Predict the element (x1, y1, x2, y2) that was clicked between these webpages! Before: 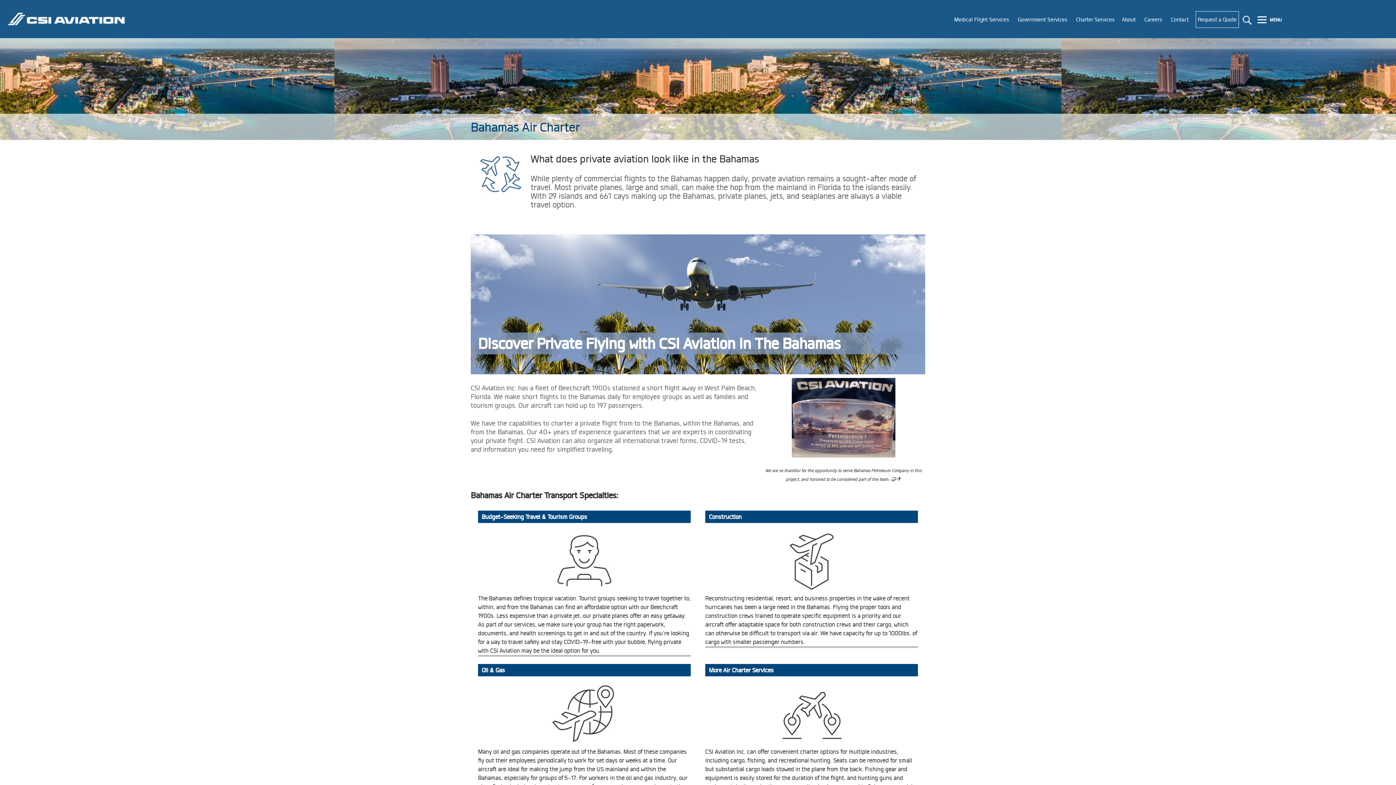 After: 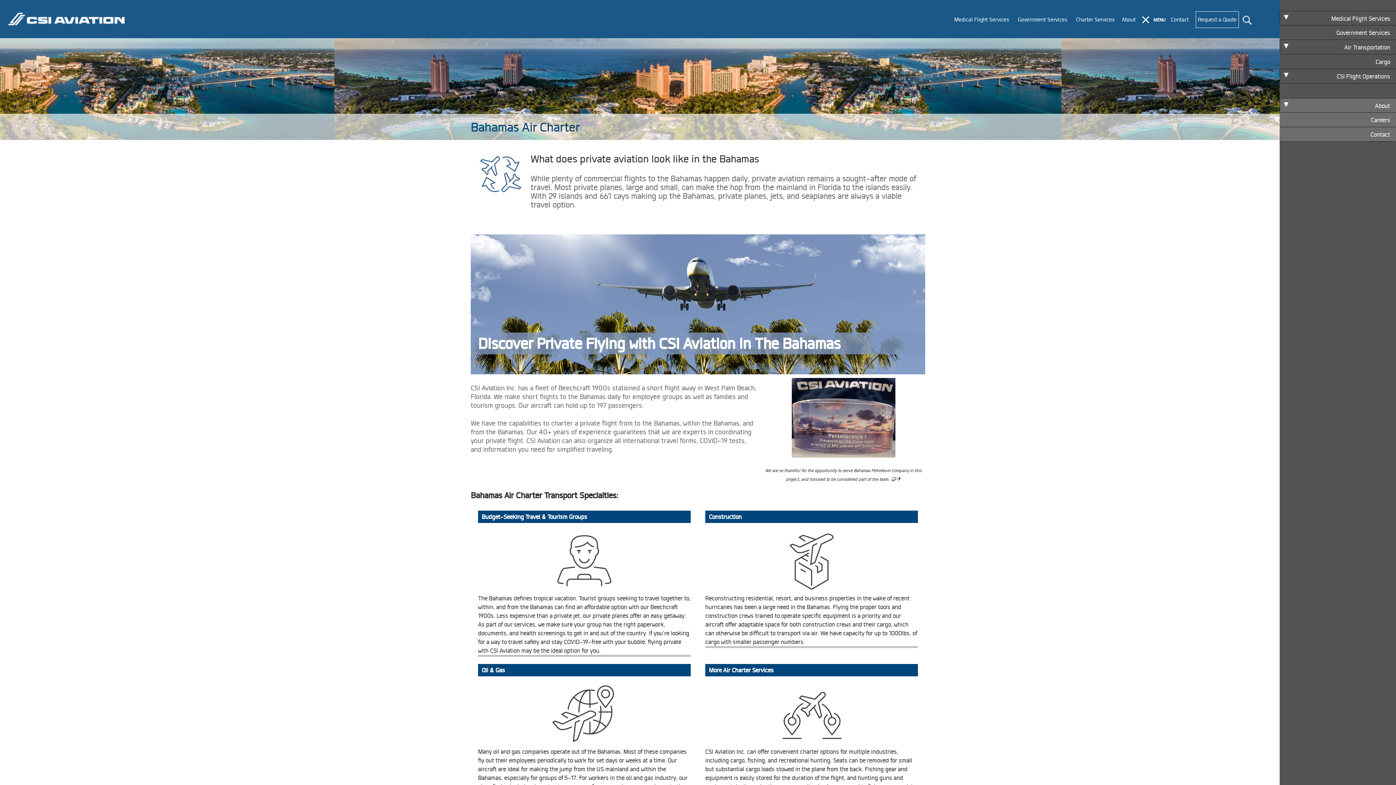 Action: bbox: (1257, 13, 1284, 25) label: Menu